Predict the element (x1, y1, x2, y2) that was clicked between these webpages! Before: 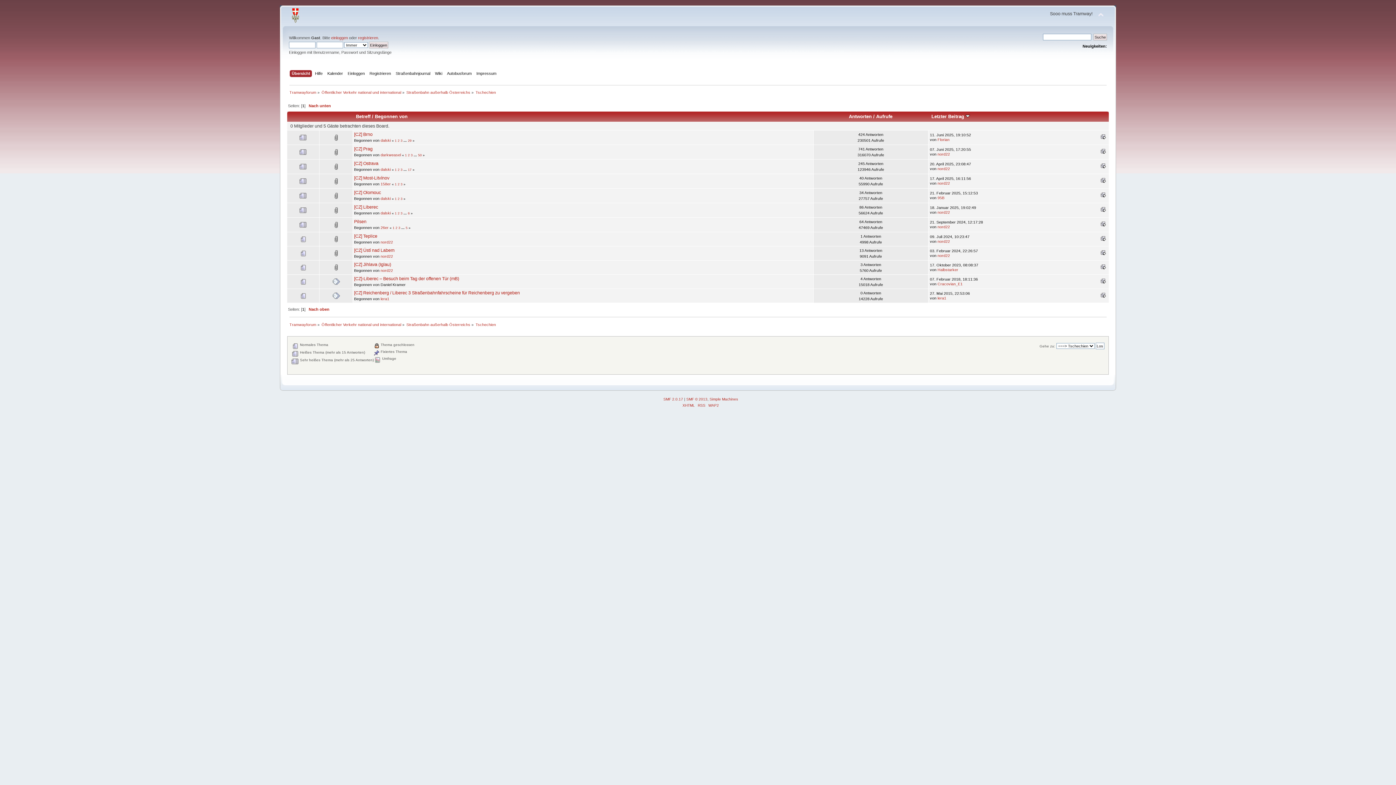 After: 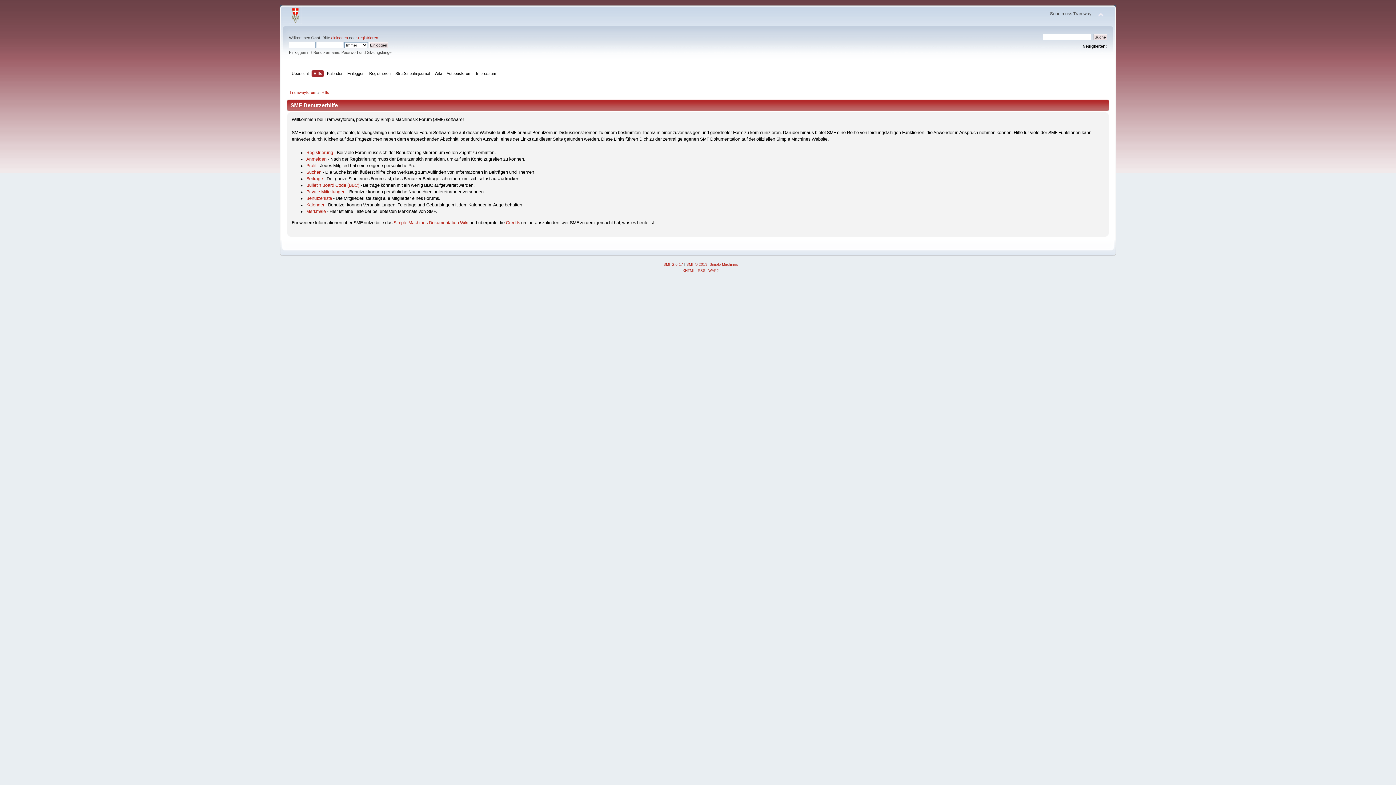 Action: label: Hilfe bbox: (315, 70, 324, 78)